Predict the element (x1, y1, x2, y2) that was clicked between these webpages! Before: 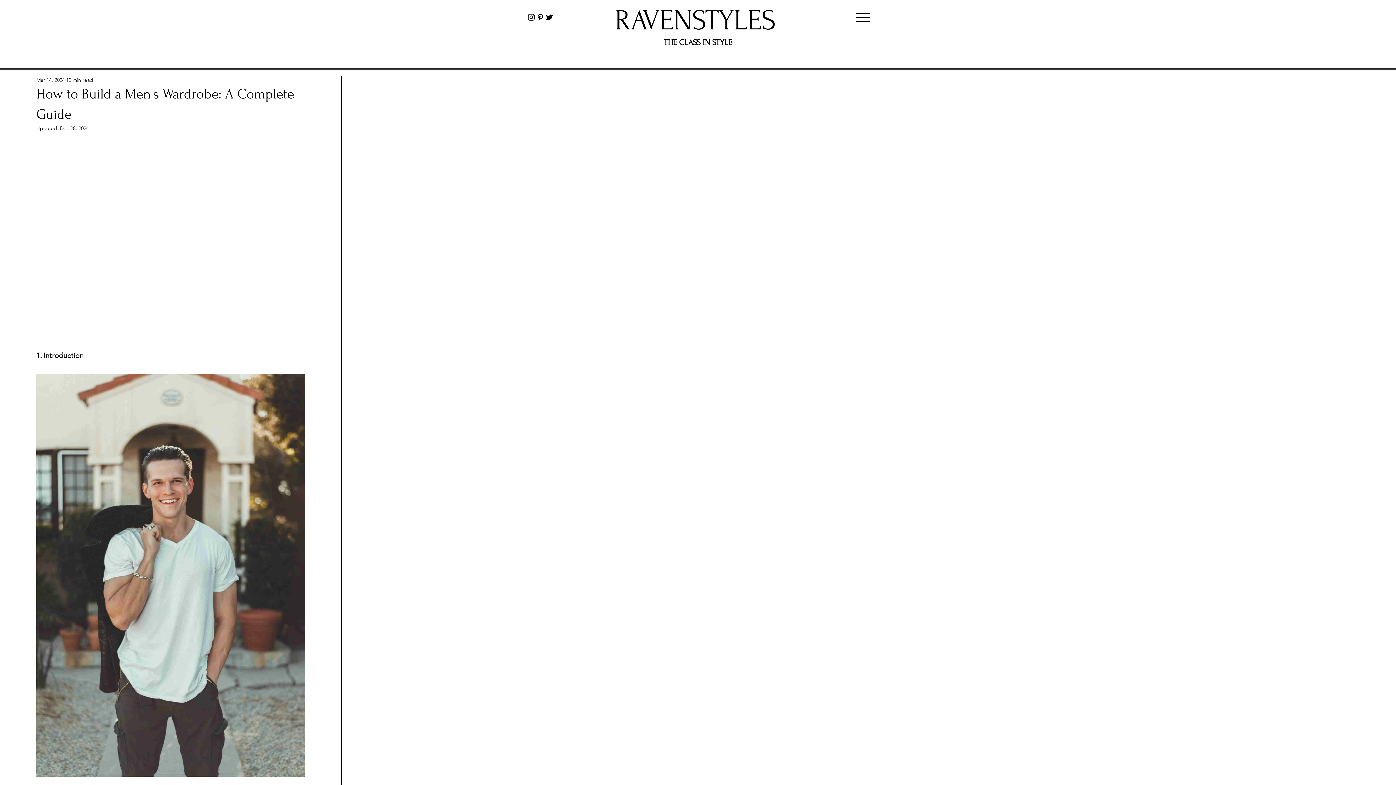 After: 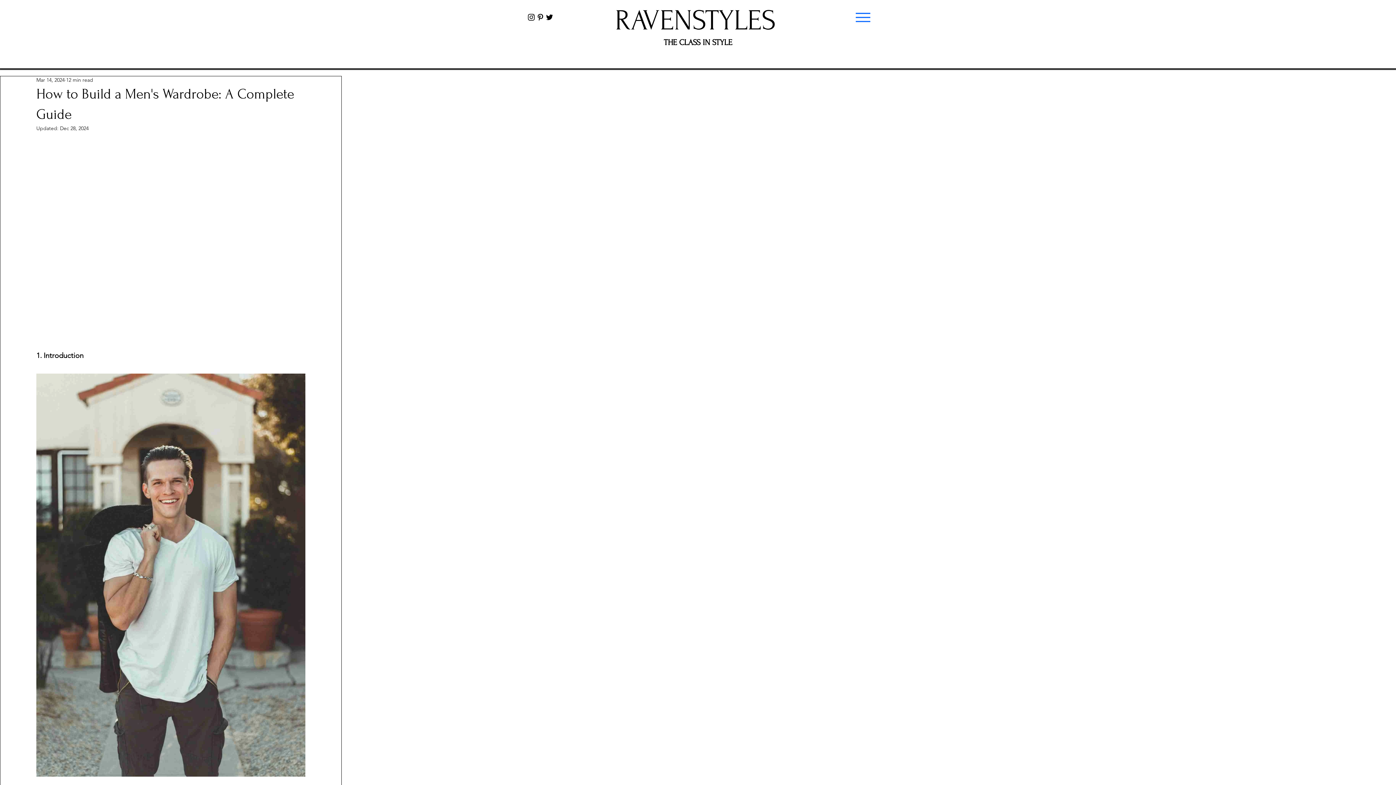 Action: label: Menu bbox: (852, 6, 874, 28)